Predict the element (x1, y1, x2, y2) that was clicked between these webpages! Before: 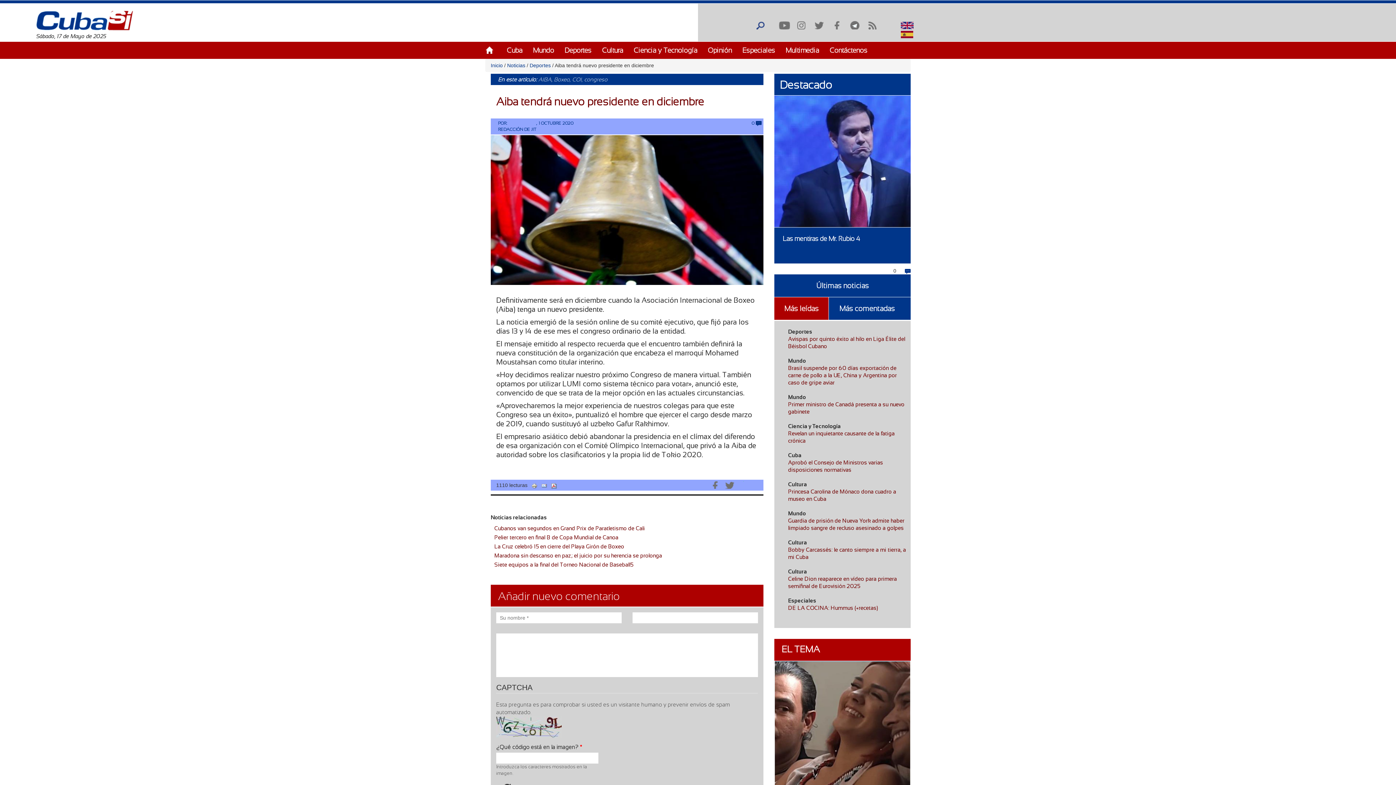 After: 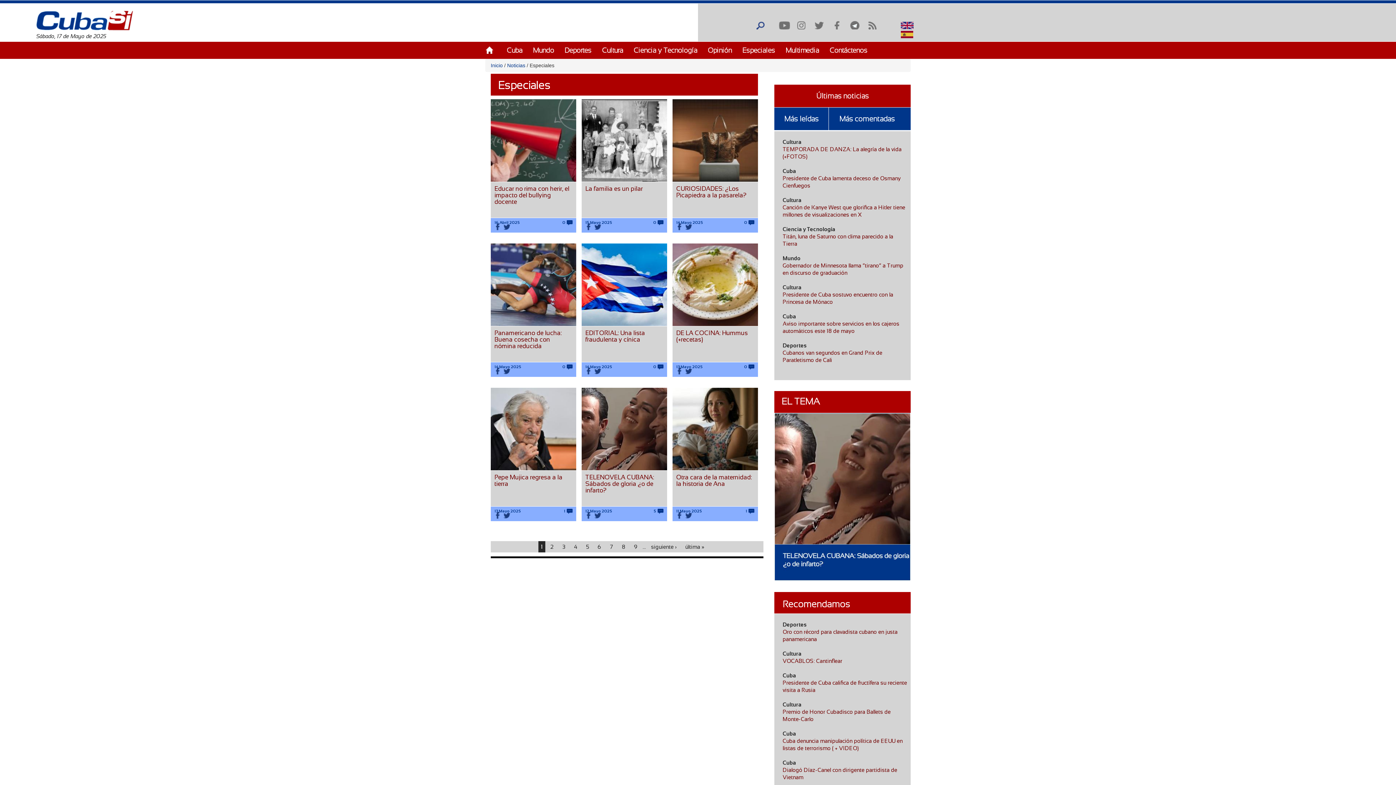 Action: bbox: (788, 597, 816, 604) label: Especiales